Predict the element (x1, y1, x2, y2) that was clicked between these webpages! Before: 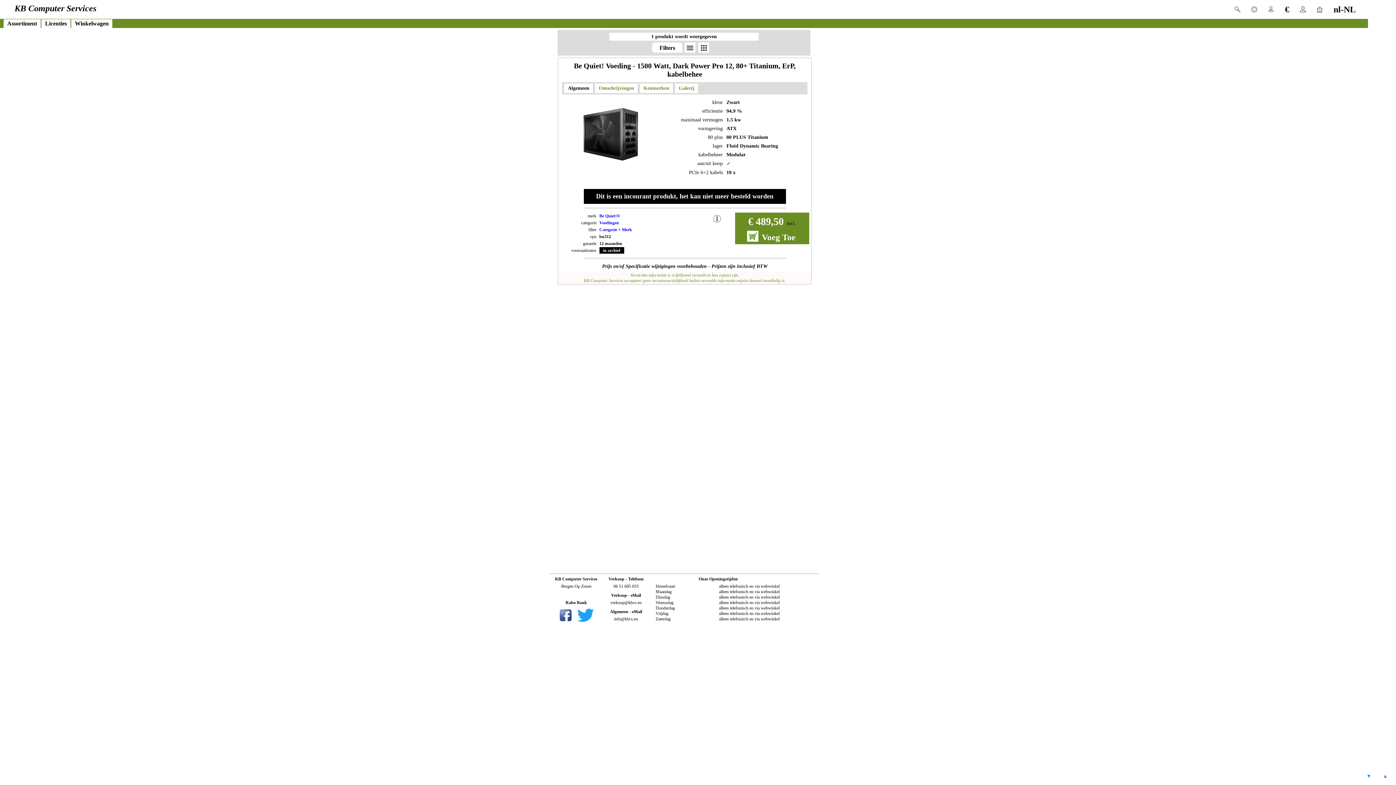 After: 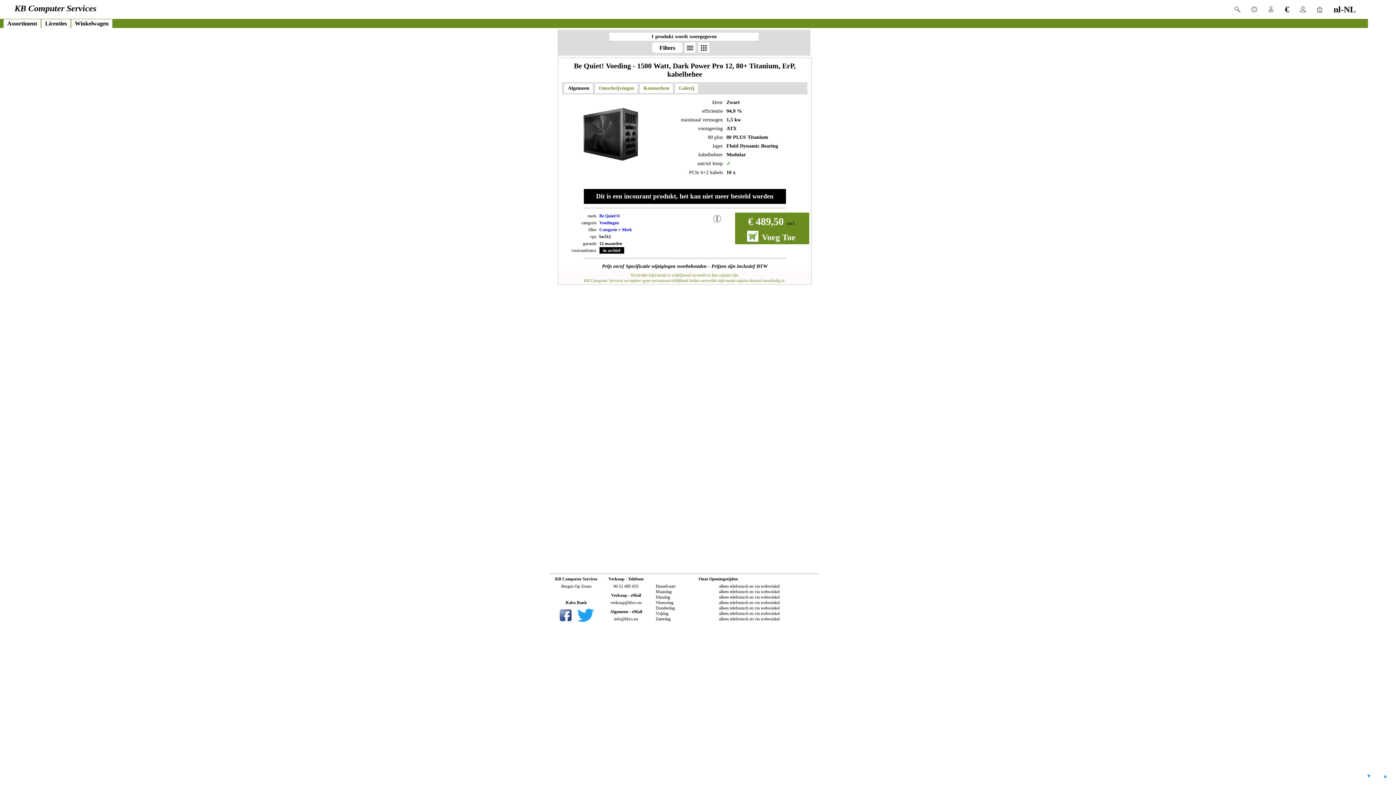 Action: bbox: (556, 618, 574, 623)